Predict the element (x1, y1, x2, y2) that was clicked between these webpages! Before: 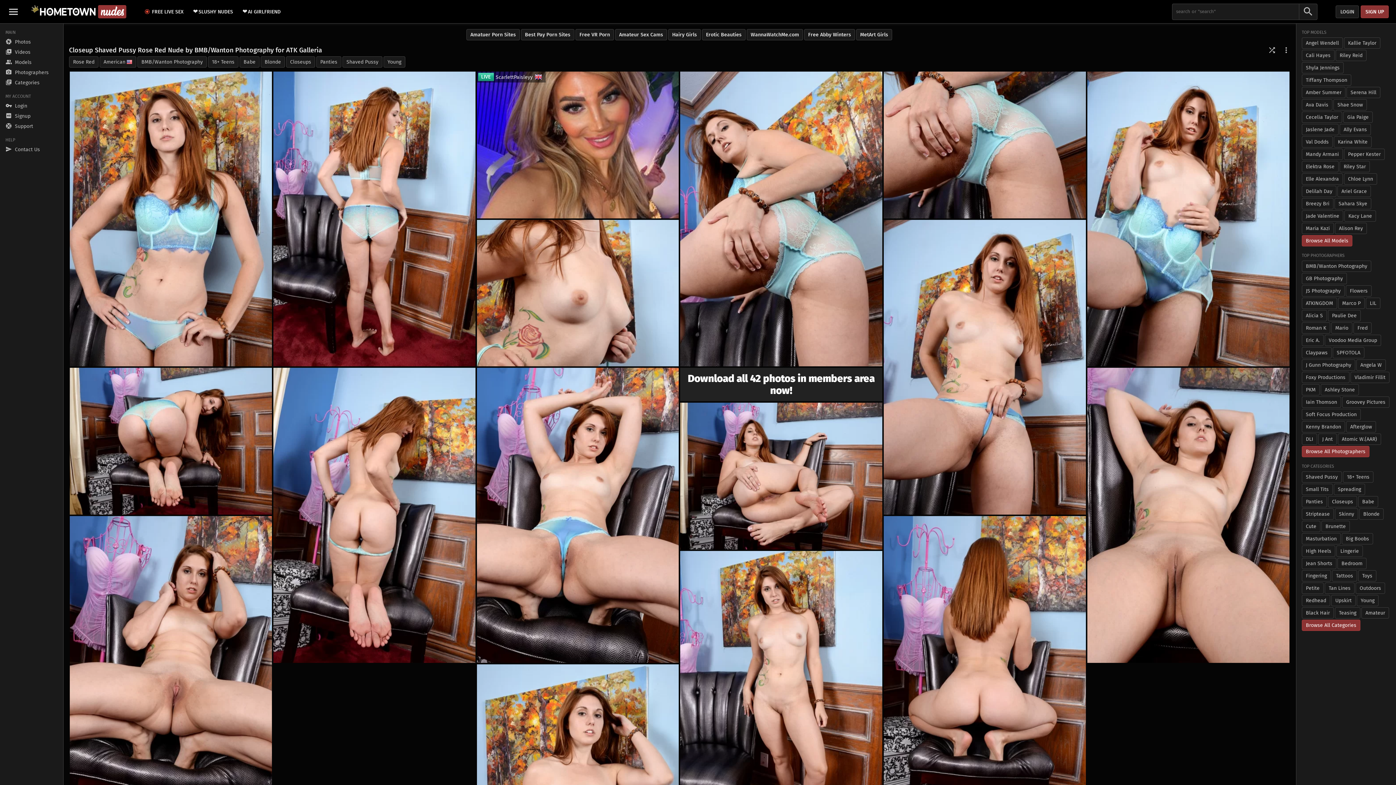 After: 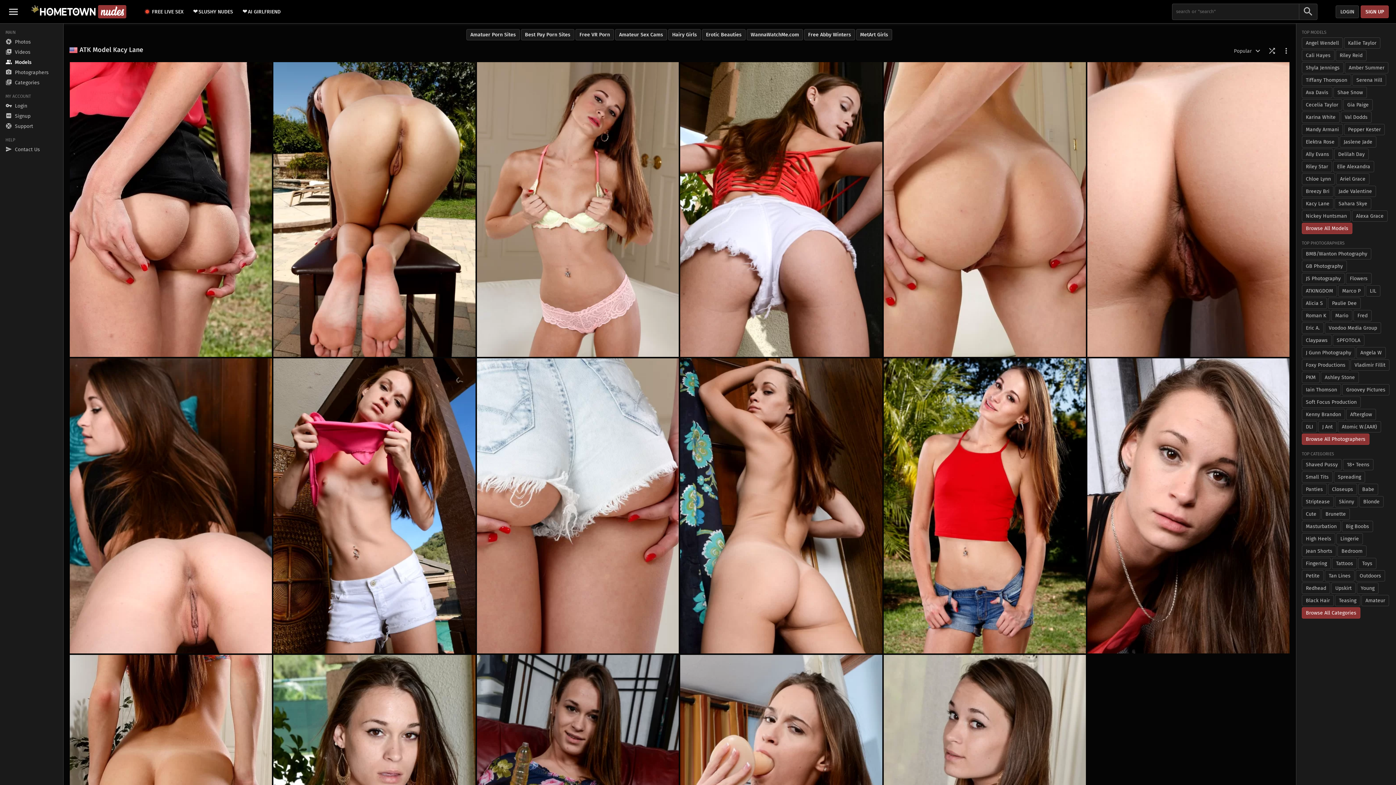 Action: label: Kacy Lane bbox: (1344, 210, 1376, 221)